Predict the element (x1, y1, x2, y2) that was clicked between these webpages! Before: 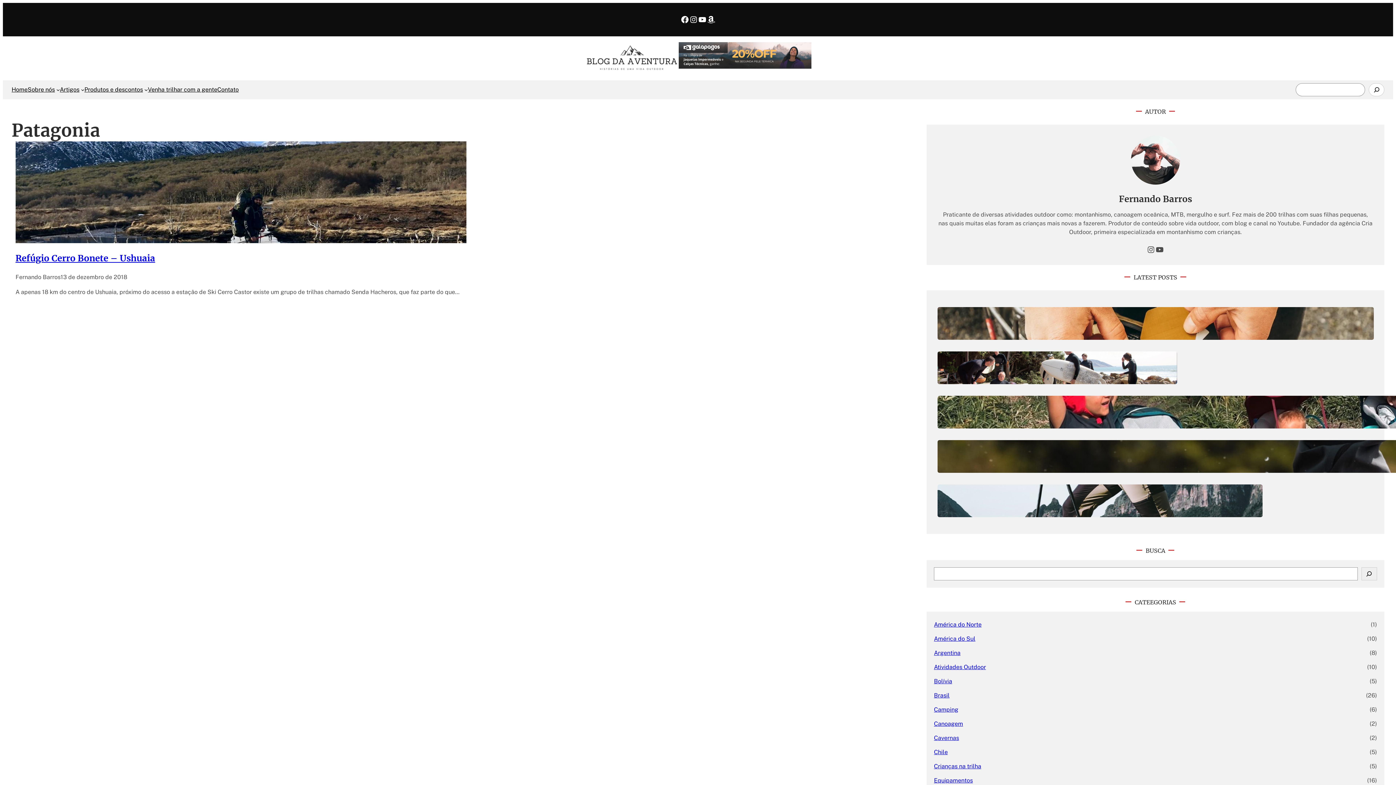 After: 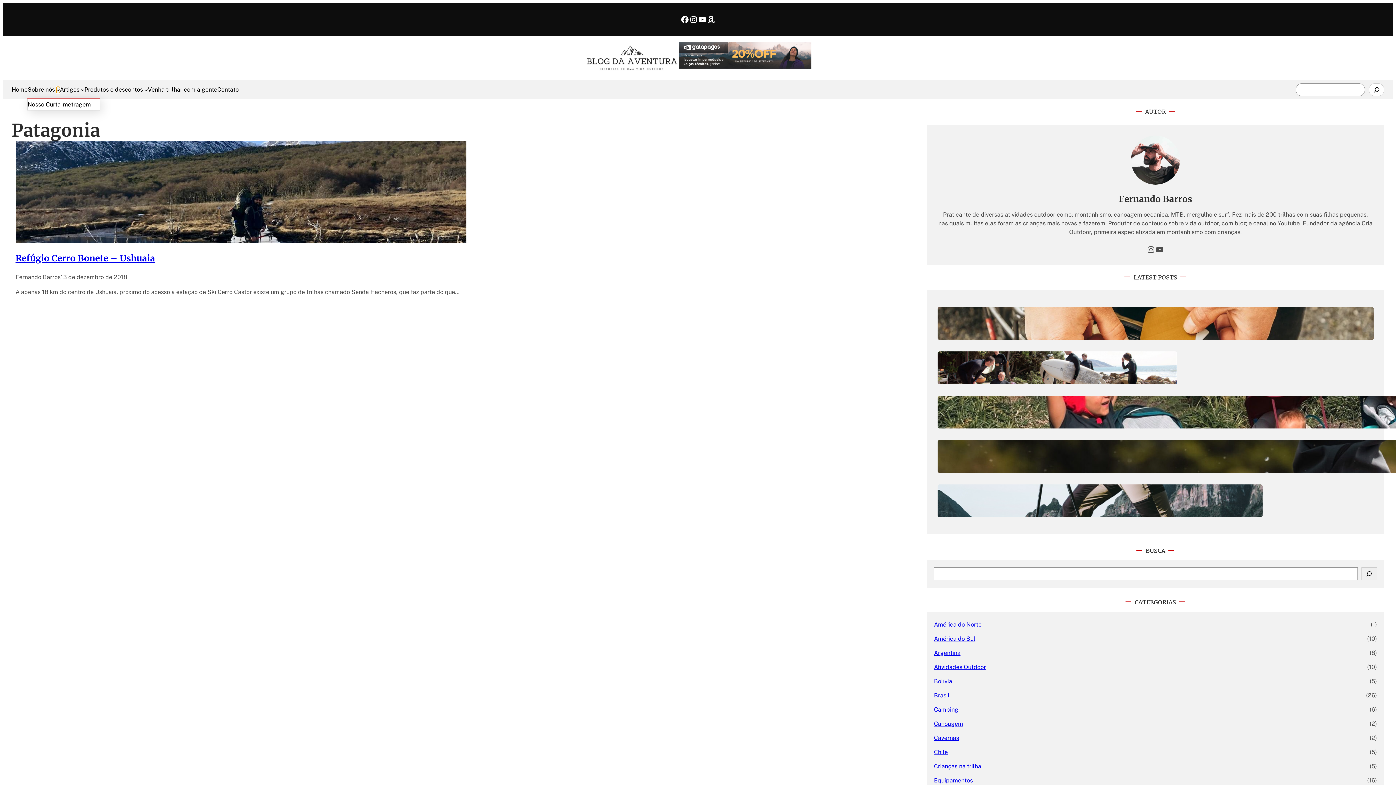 Action: bbox: (56, 88, 59, 91) label: Sobre nós submenu